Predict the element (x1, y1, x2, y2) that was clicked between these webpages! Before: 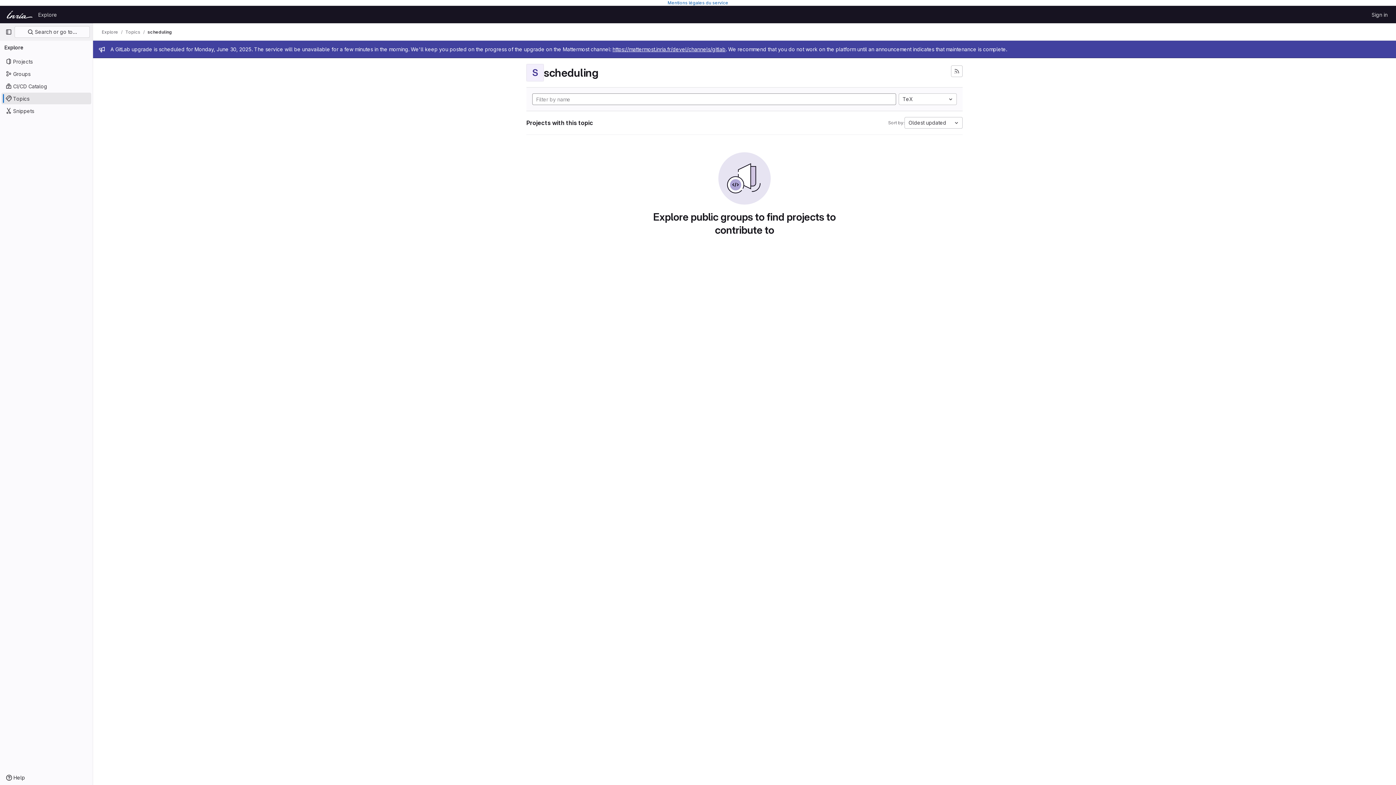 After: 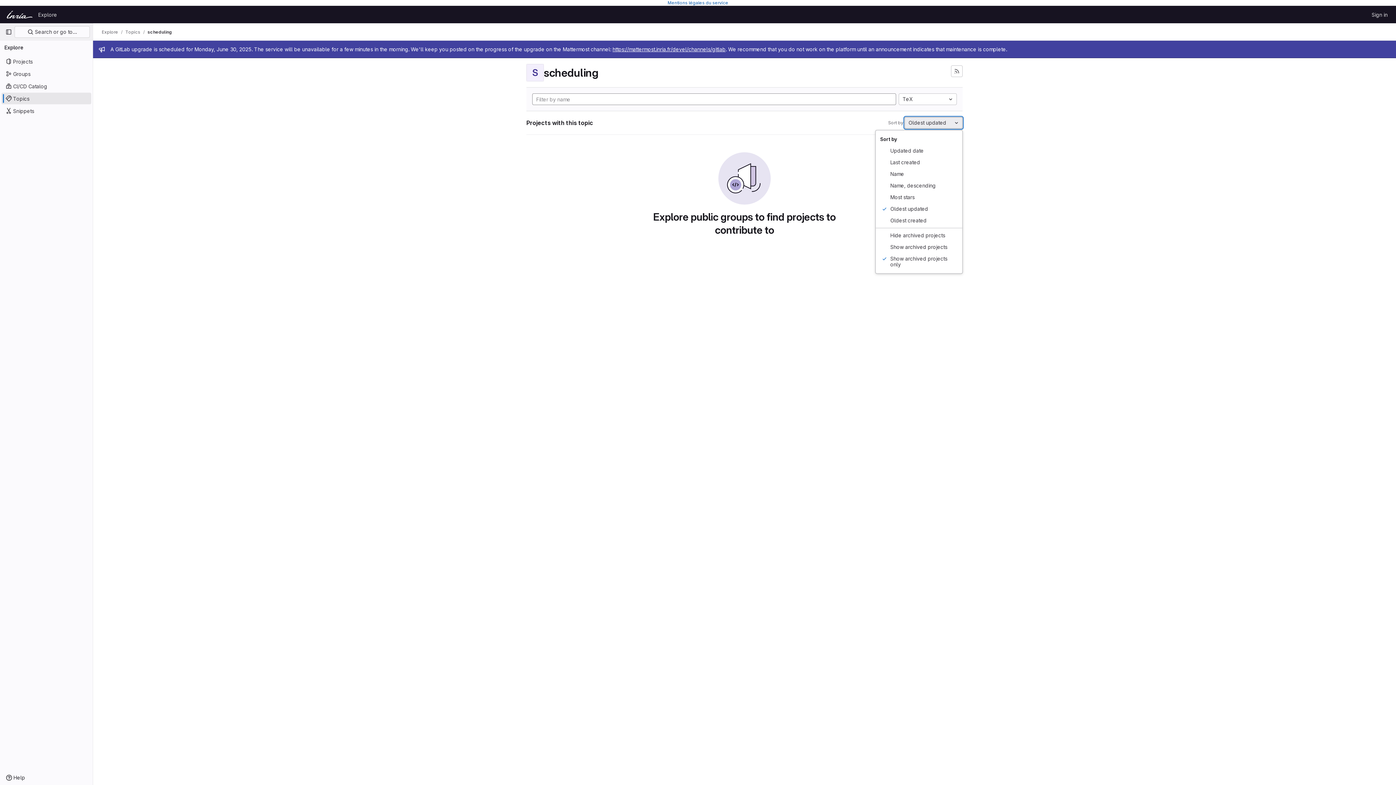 Action: bbox: (904, 117, 962, 128) label: Oldest updated